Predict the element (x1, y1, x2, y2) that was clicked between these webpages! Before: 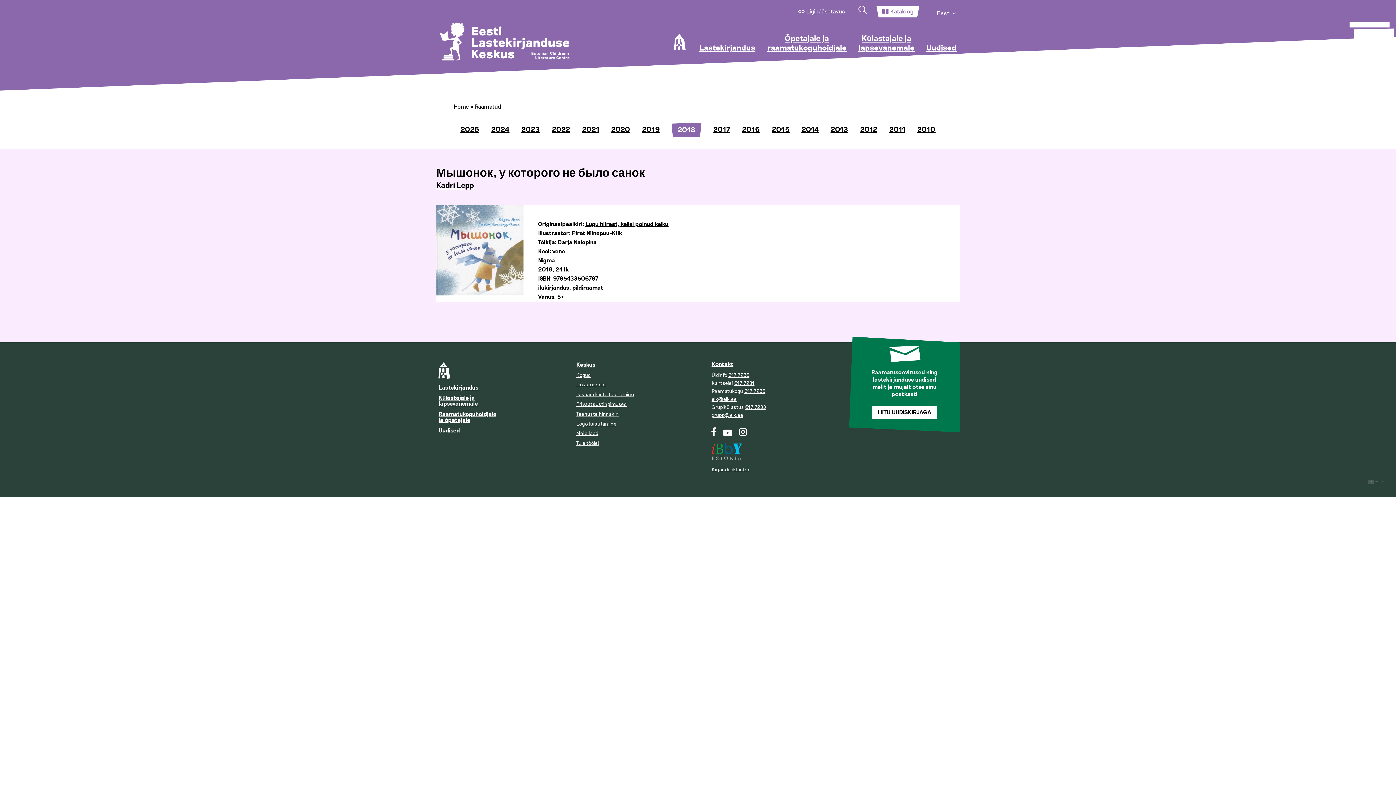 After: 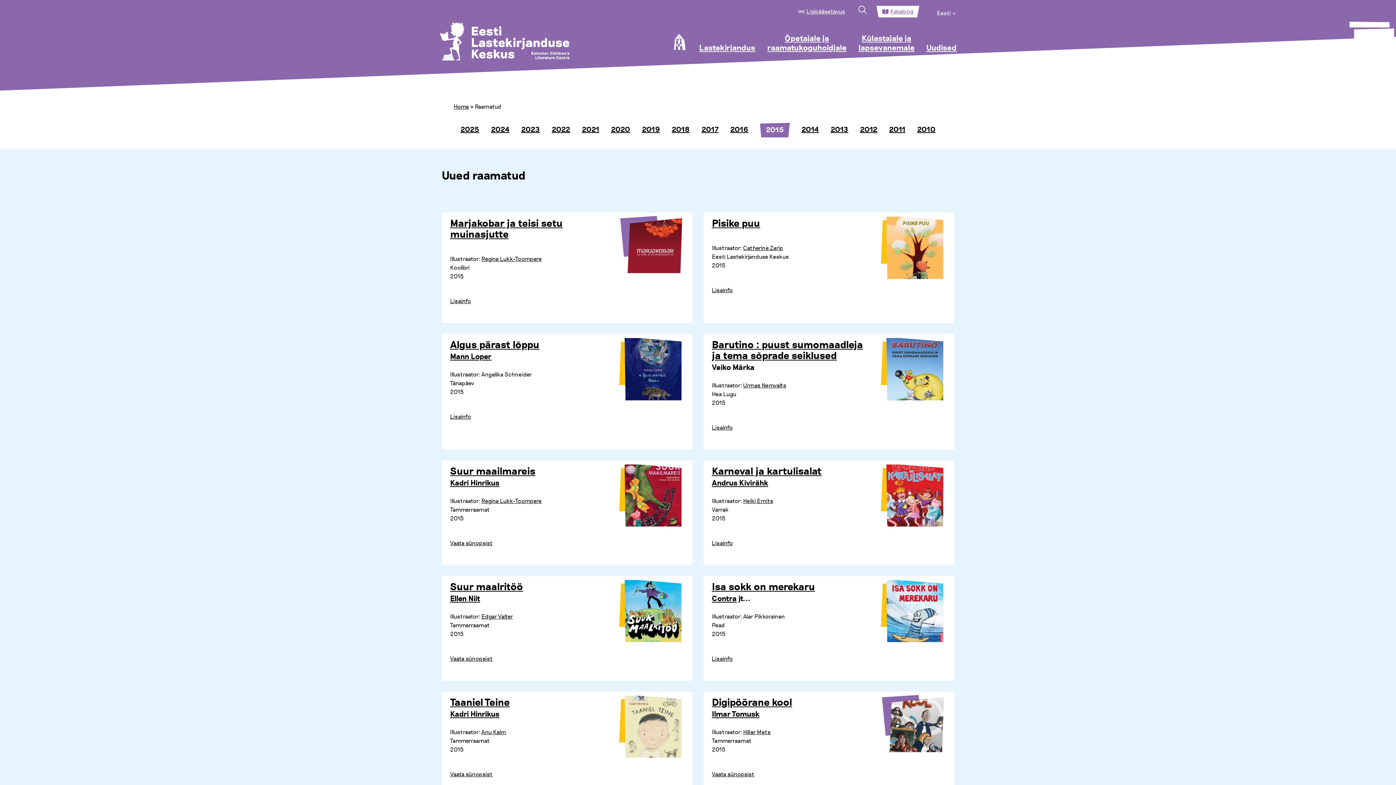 Action: label: 2015 bbox: (771, 125, 790, 134)